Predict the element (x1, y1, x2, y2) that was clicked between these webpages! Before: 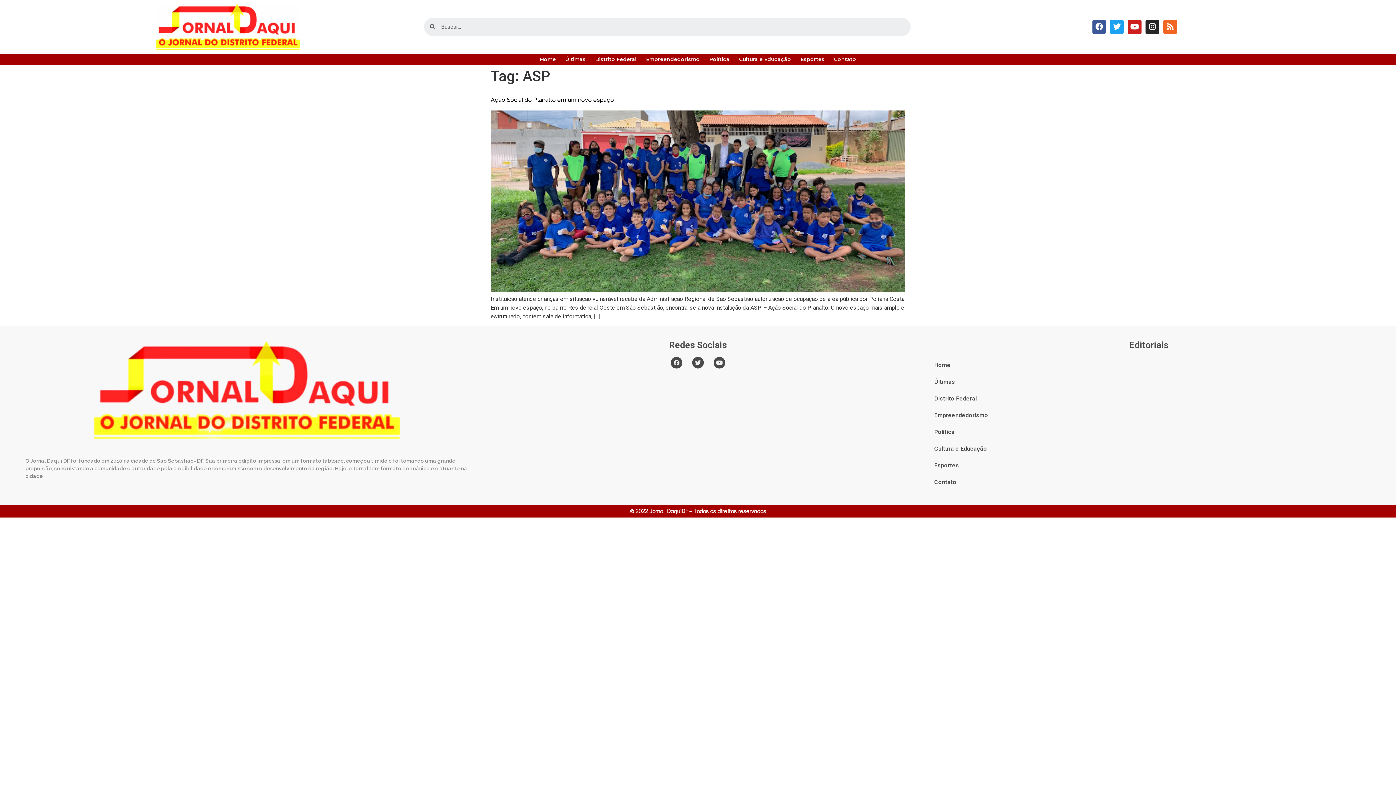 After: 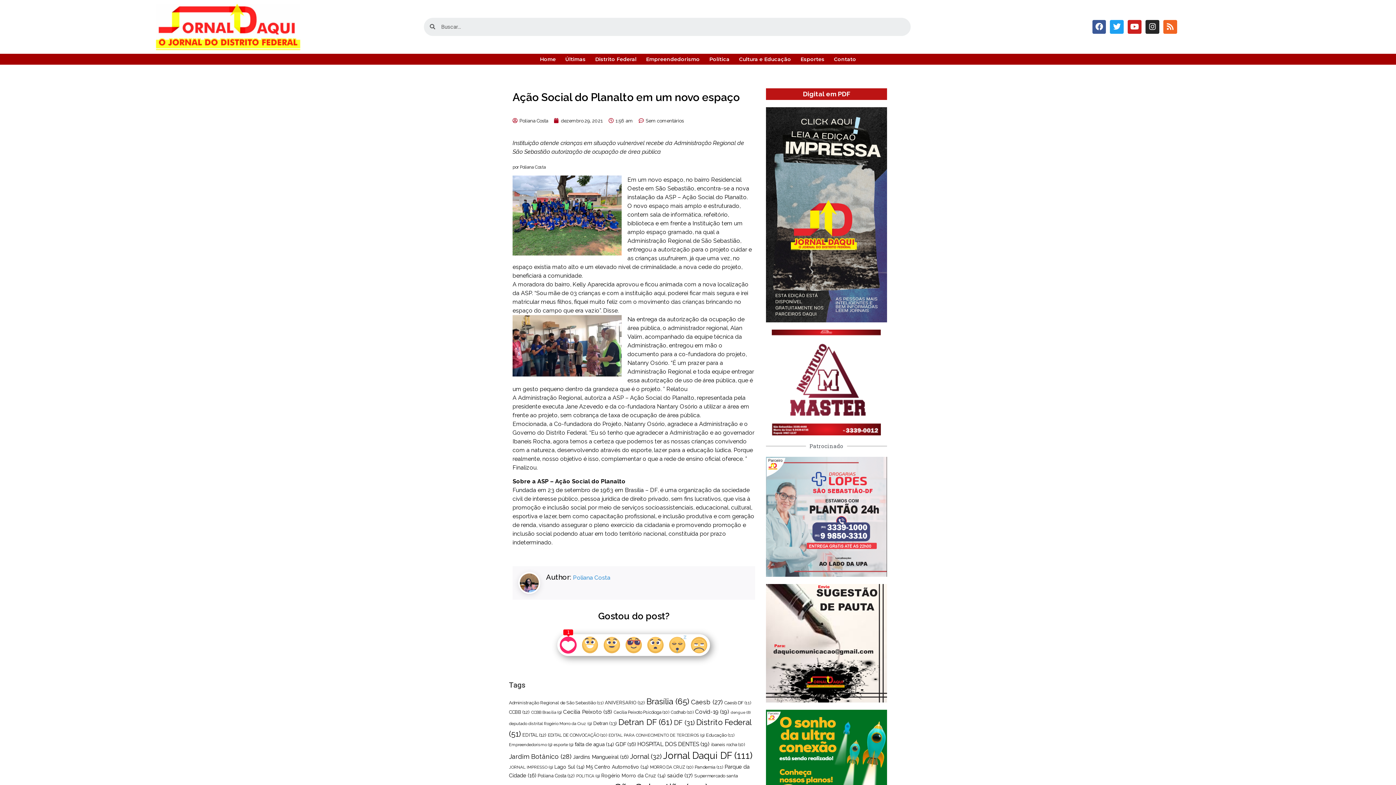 Action: bbox: (490, 286, 905, 293)